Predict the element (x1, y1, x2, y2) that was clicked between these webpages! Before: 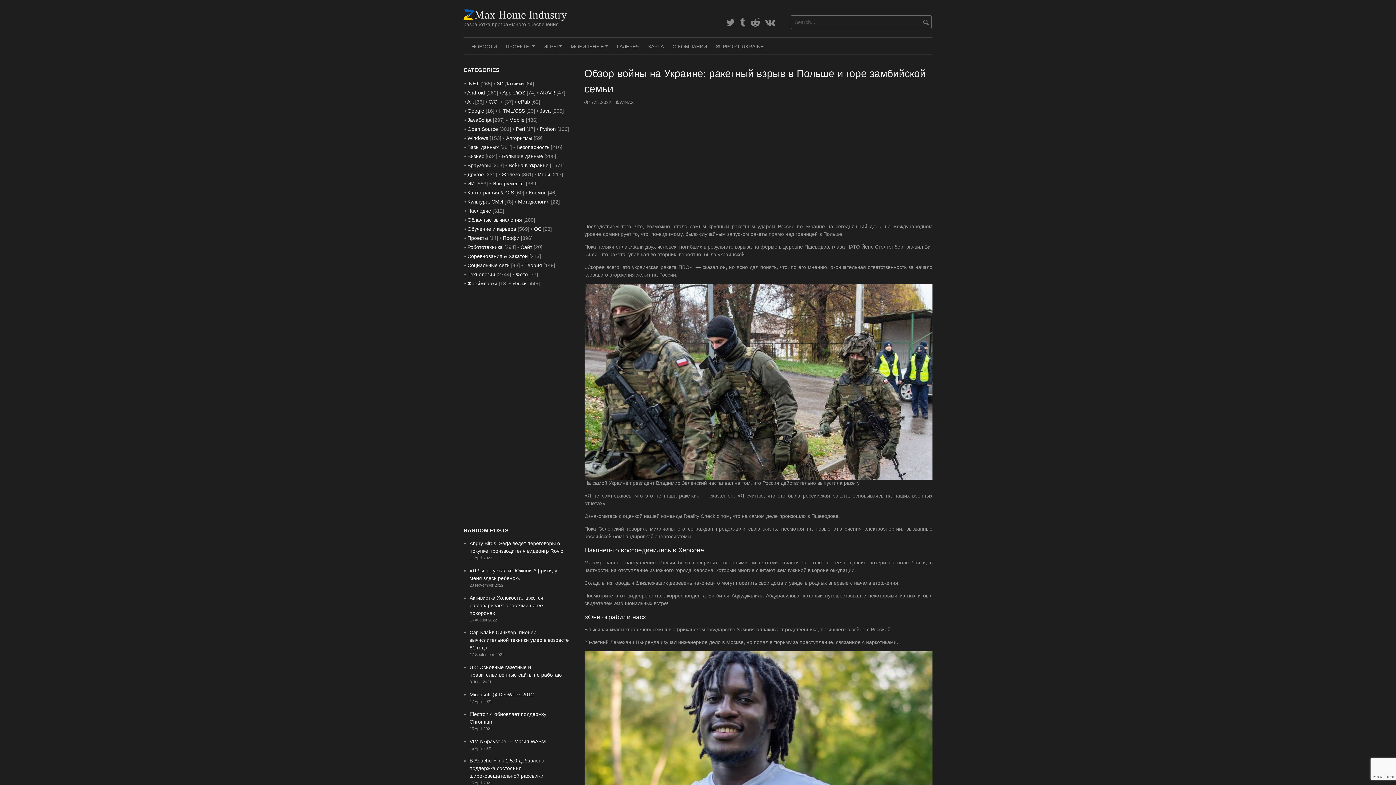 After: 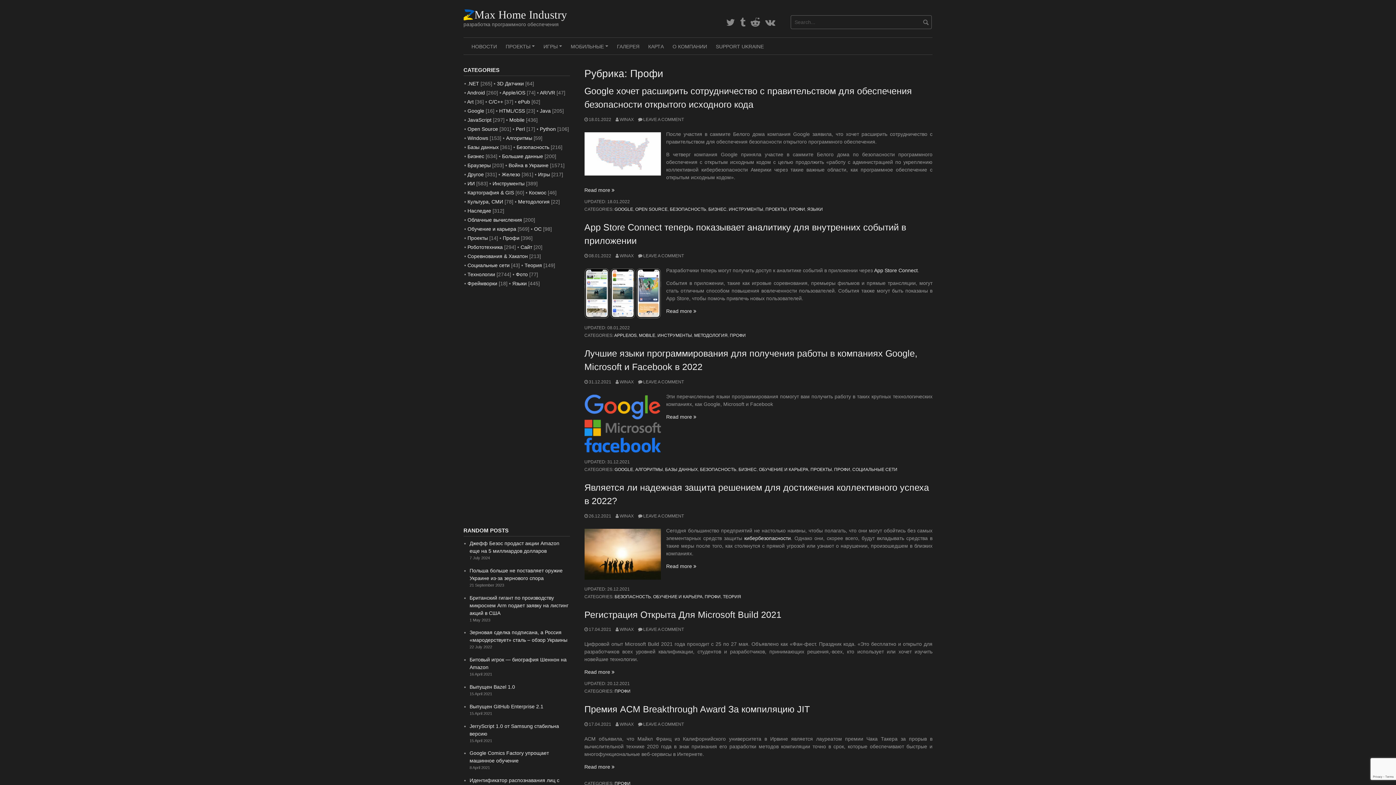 Action: label: Профи bbox: (502, 235, 519, 241)